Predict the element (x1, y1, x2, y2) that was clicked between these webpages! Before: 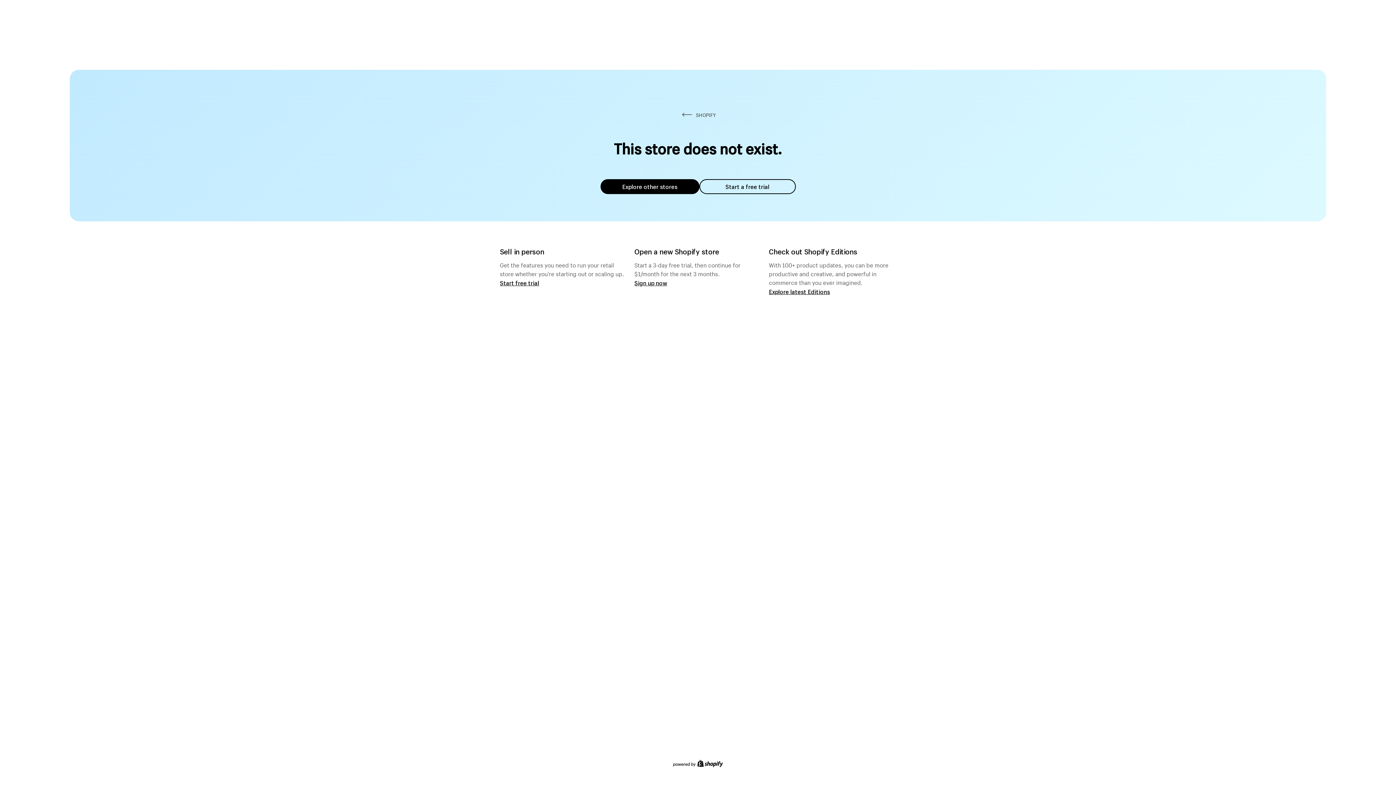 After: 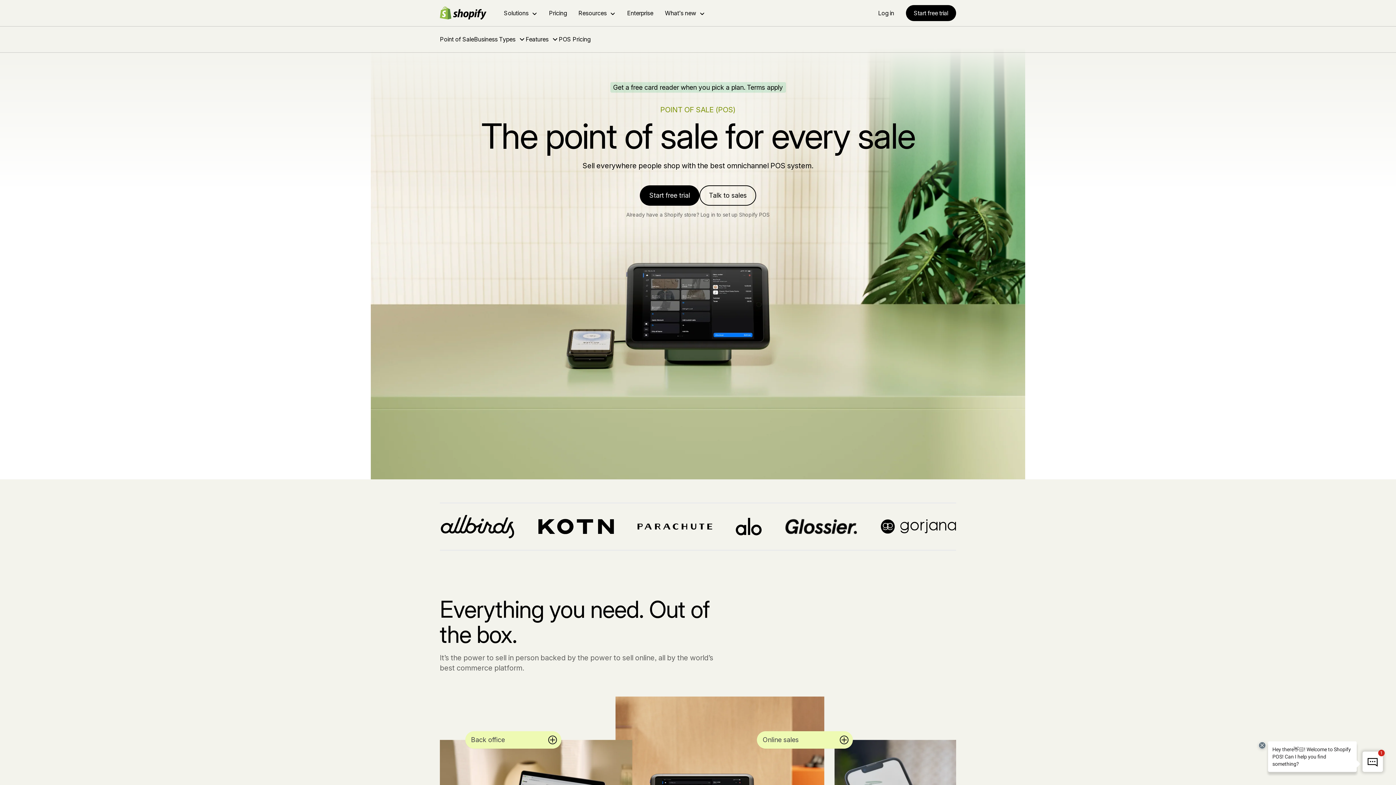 Action: label: Start free trial bbox: (500, 279, 539, 286)